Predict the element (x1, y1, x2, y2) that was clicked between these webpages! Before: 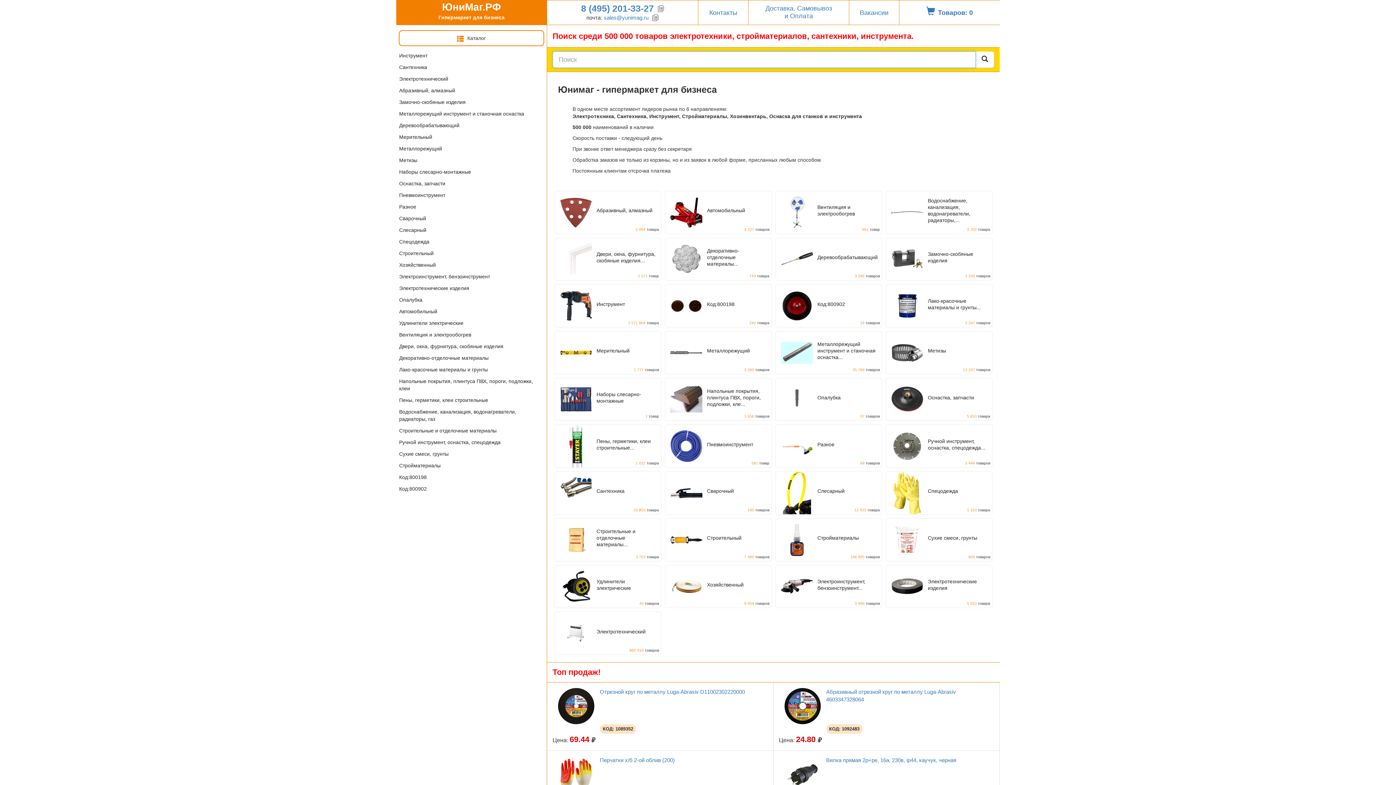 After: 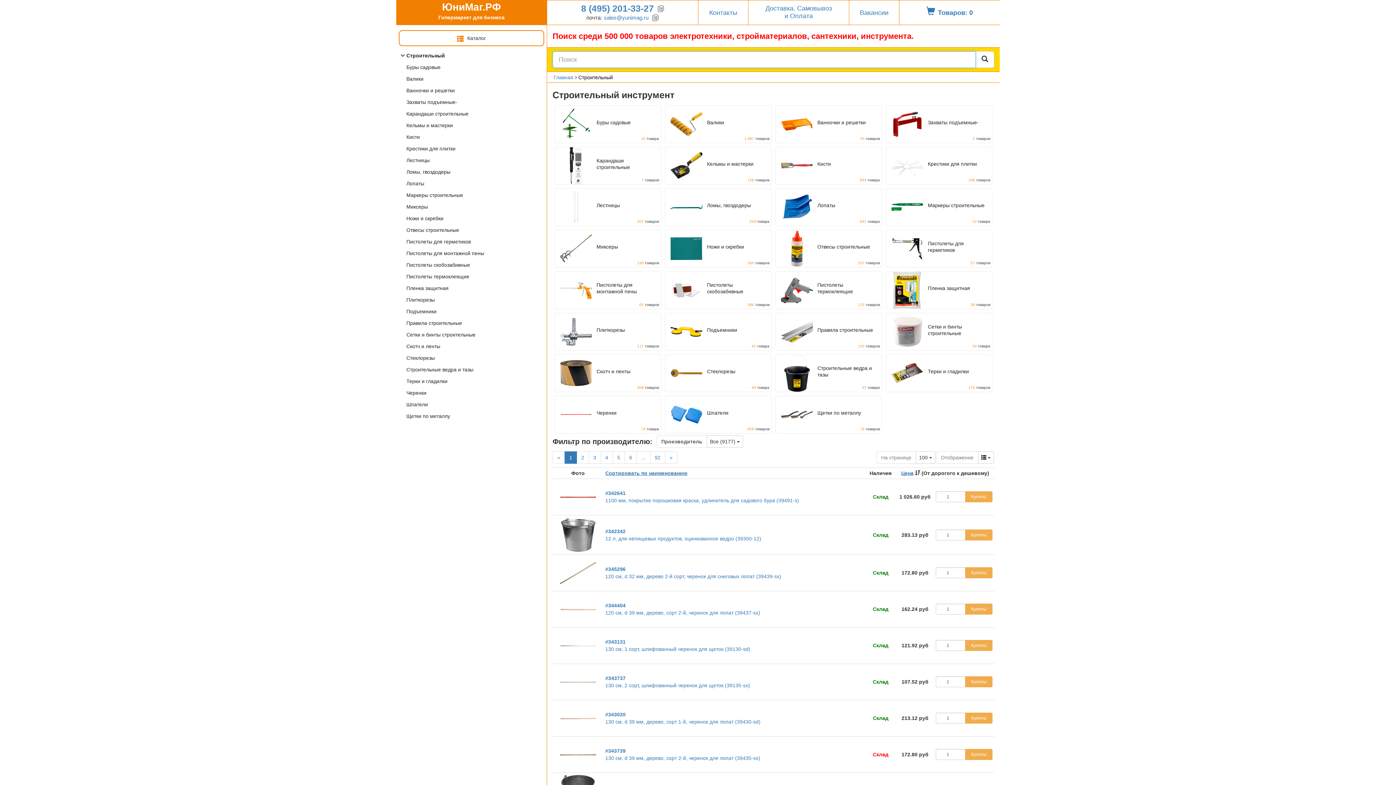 Action: bbox: (396, 247, 546, 259) label: Строительный